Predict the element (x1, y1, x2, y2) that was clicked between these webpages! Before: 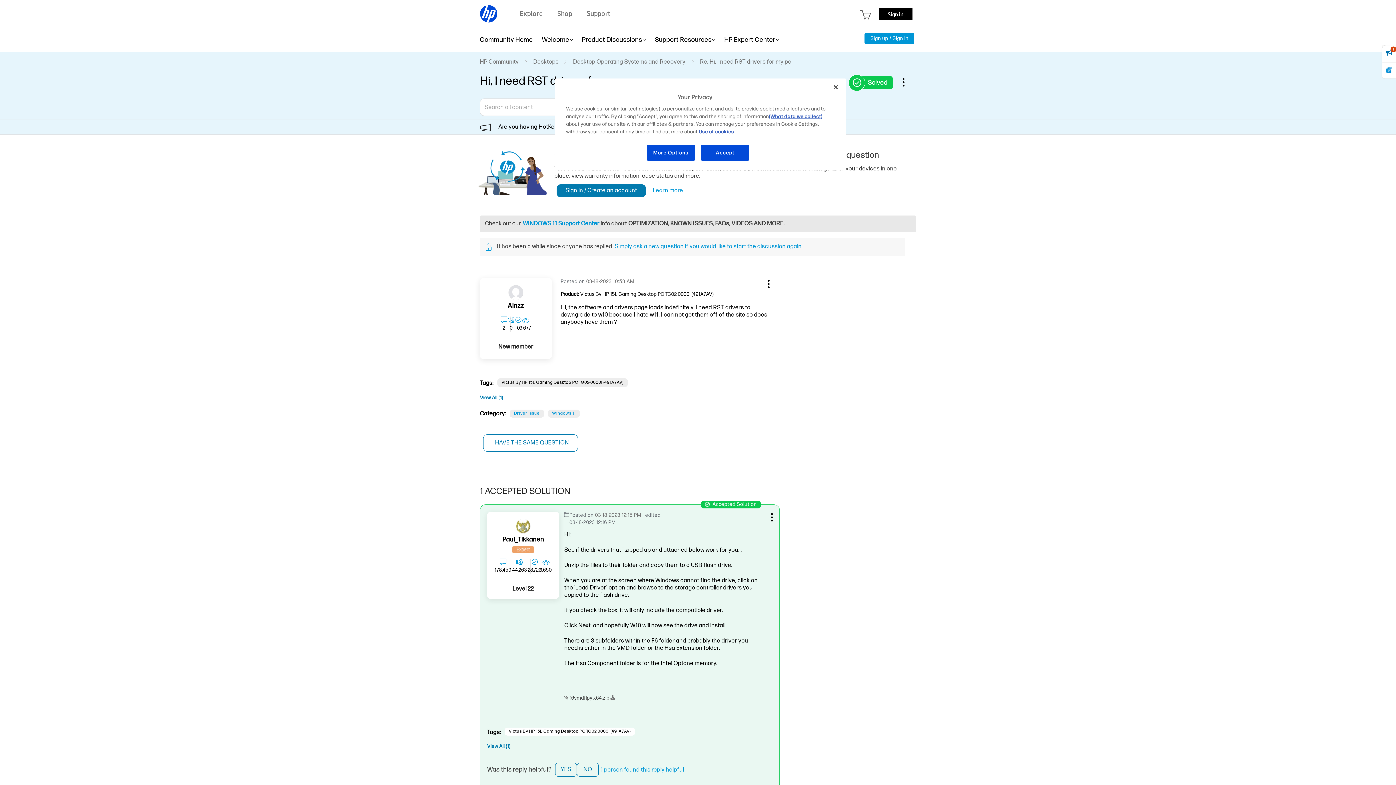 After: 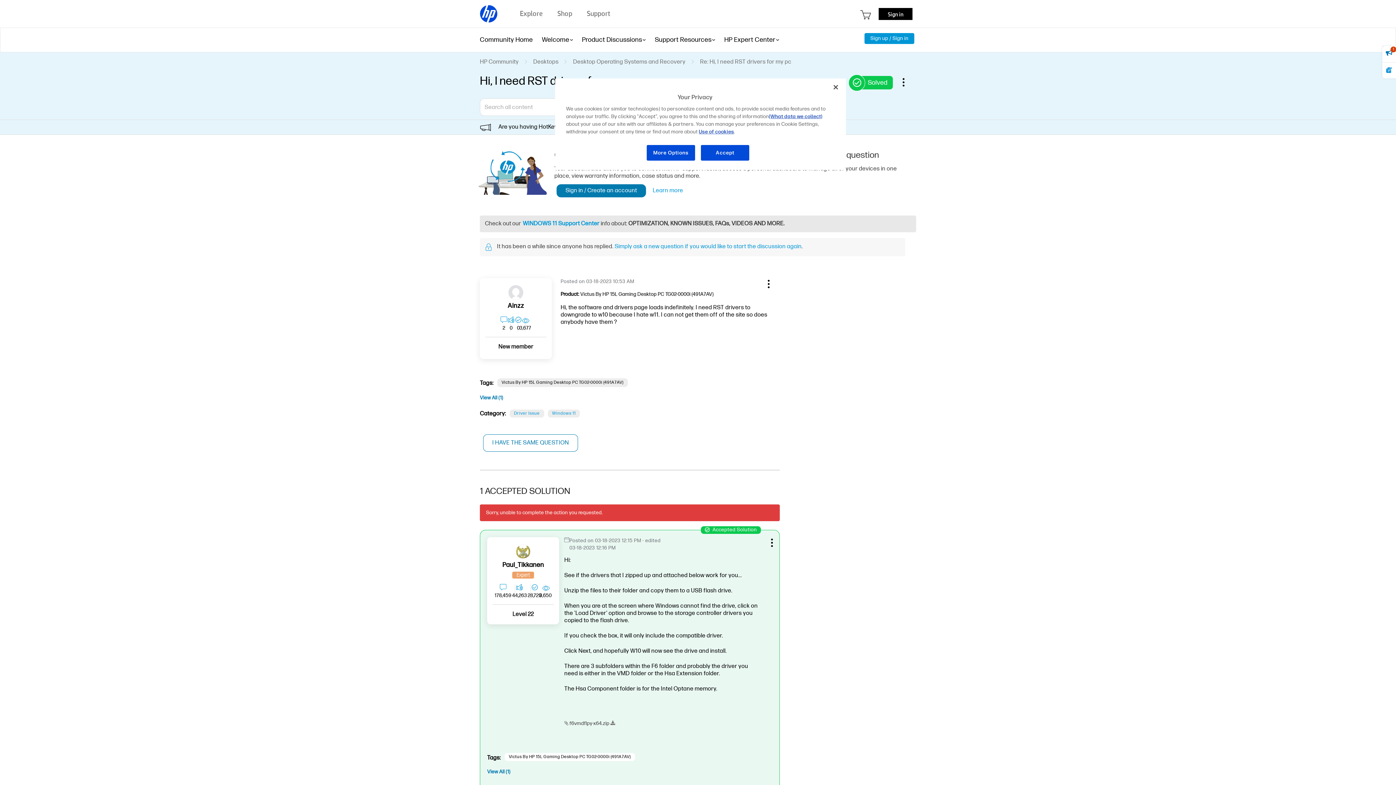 Action: bbox: (577, 763, 598, 777) label: NO